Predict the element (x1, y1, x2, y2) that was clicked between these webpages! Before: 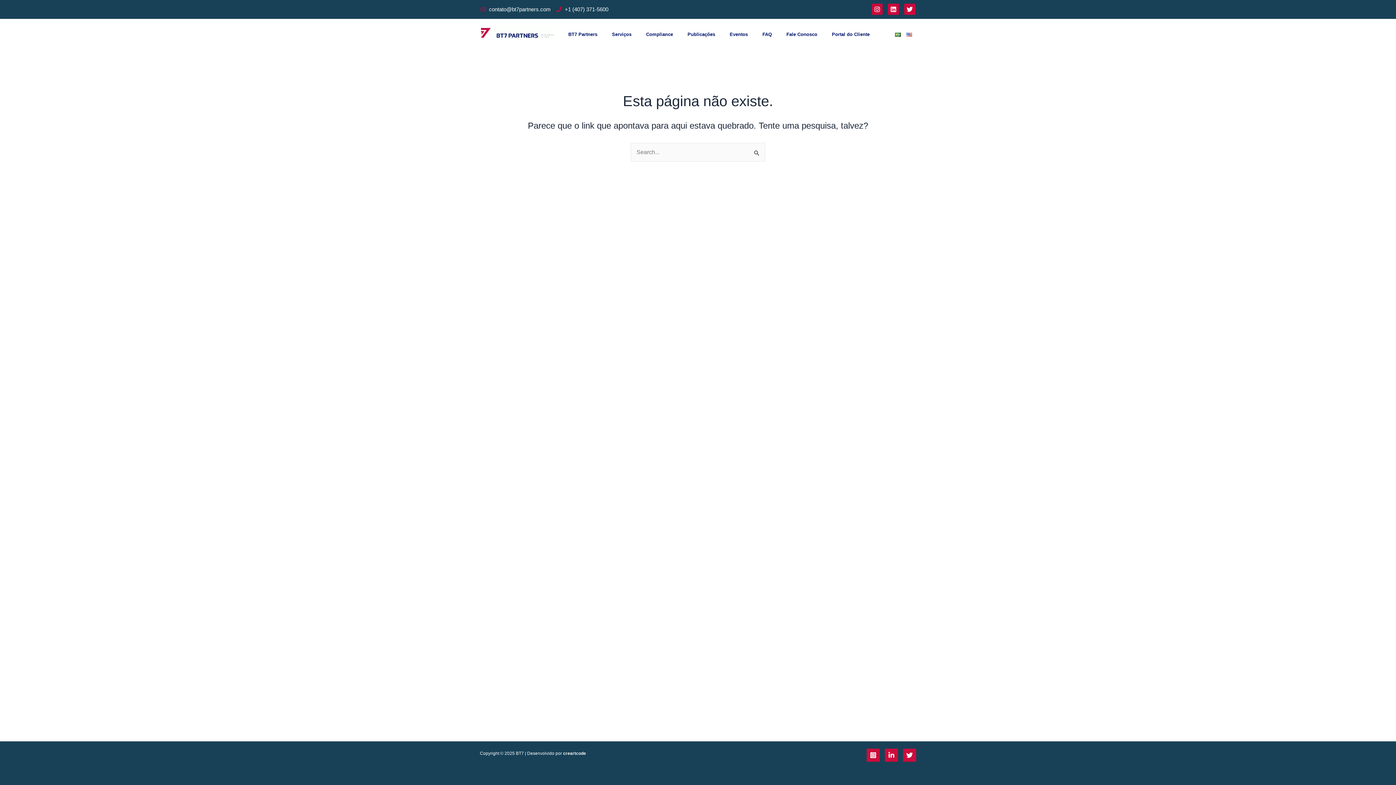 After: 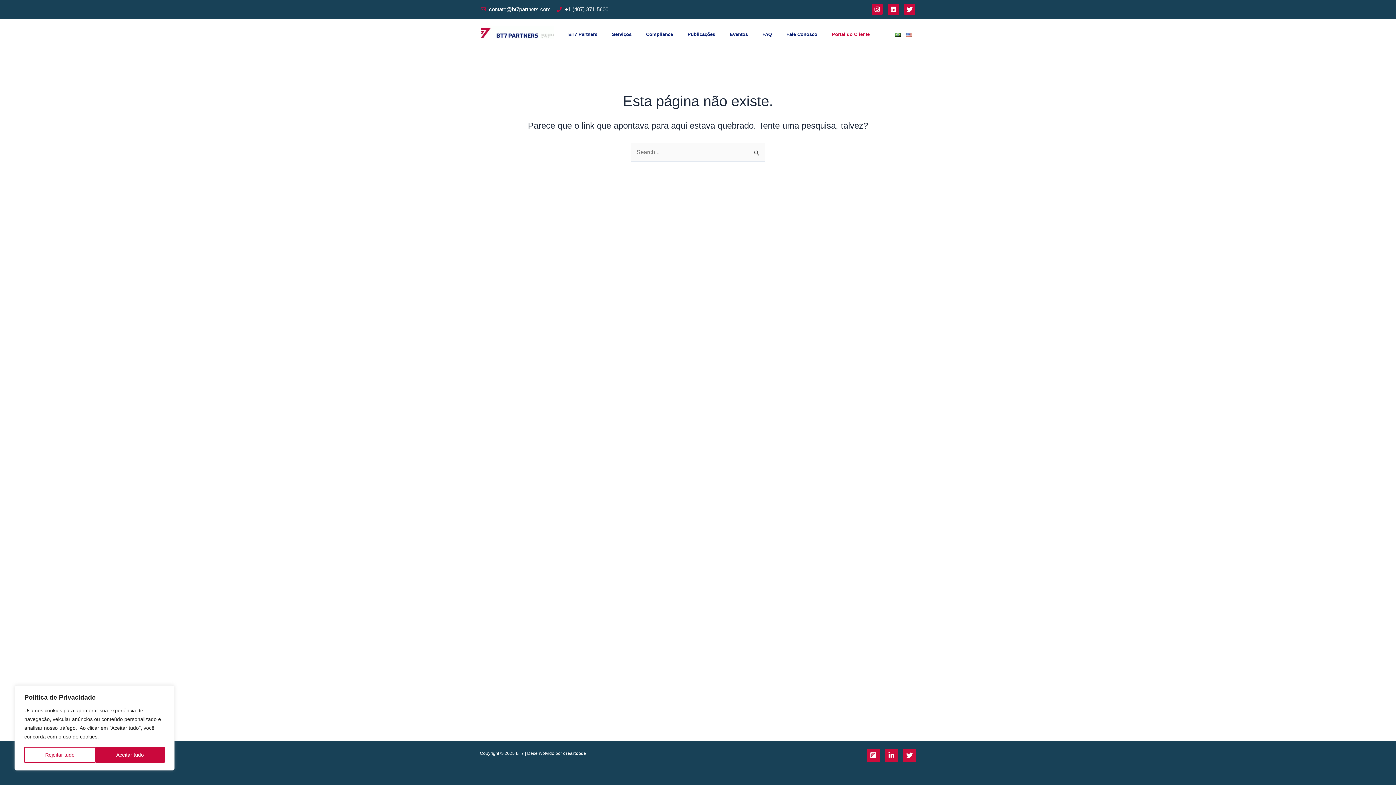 Action: bbox: (824, 26, 877, 42) label: Portal do Cliente